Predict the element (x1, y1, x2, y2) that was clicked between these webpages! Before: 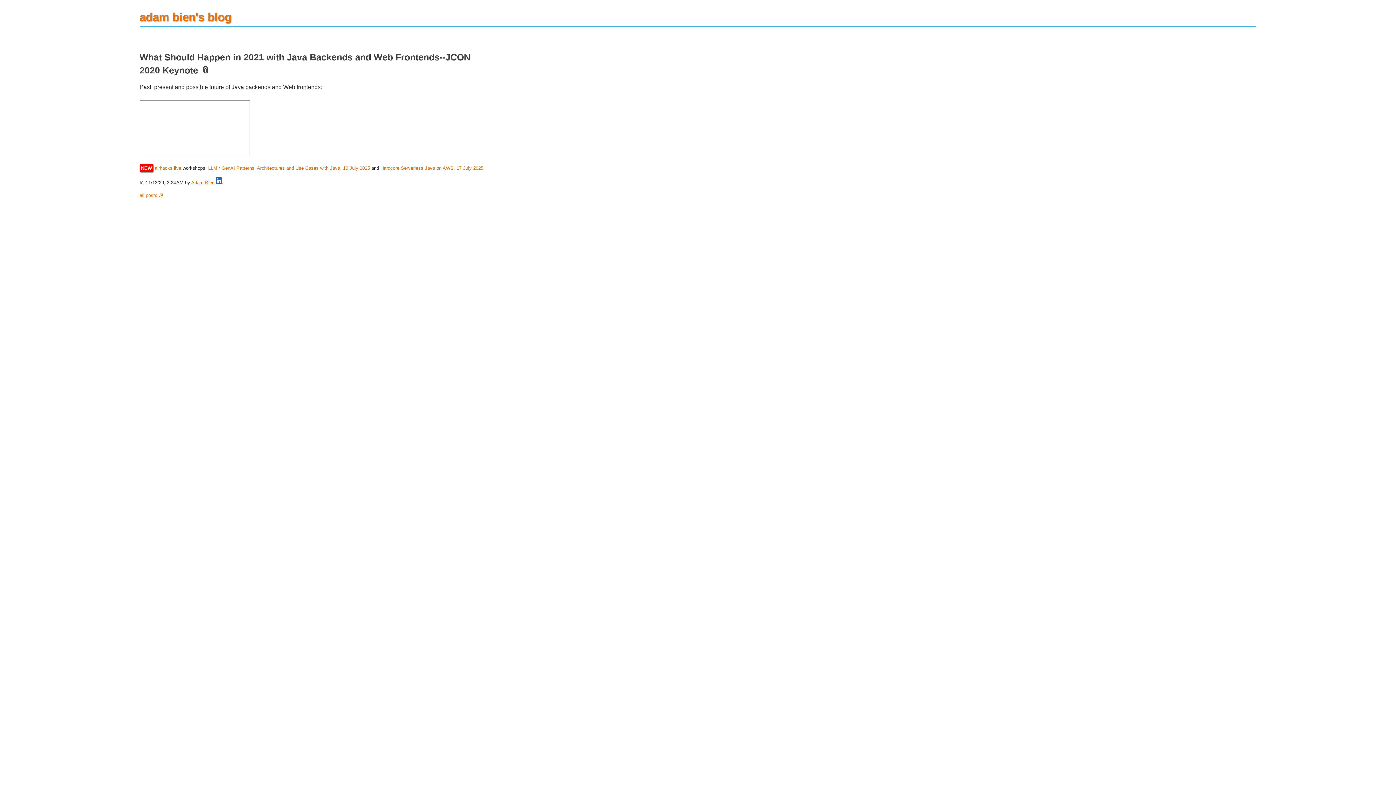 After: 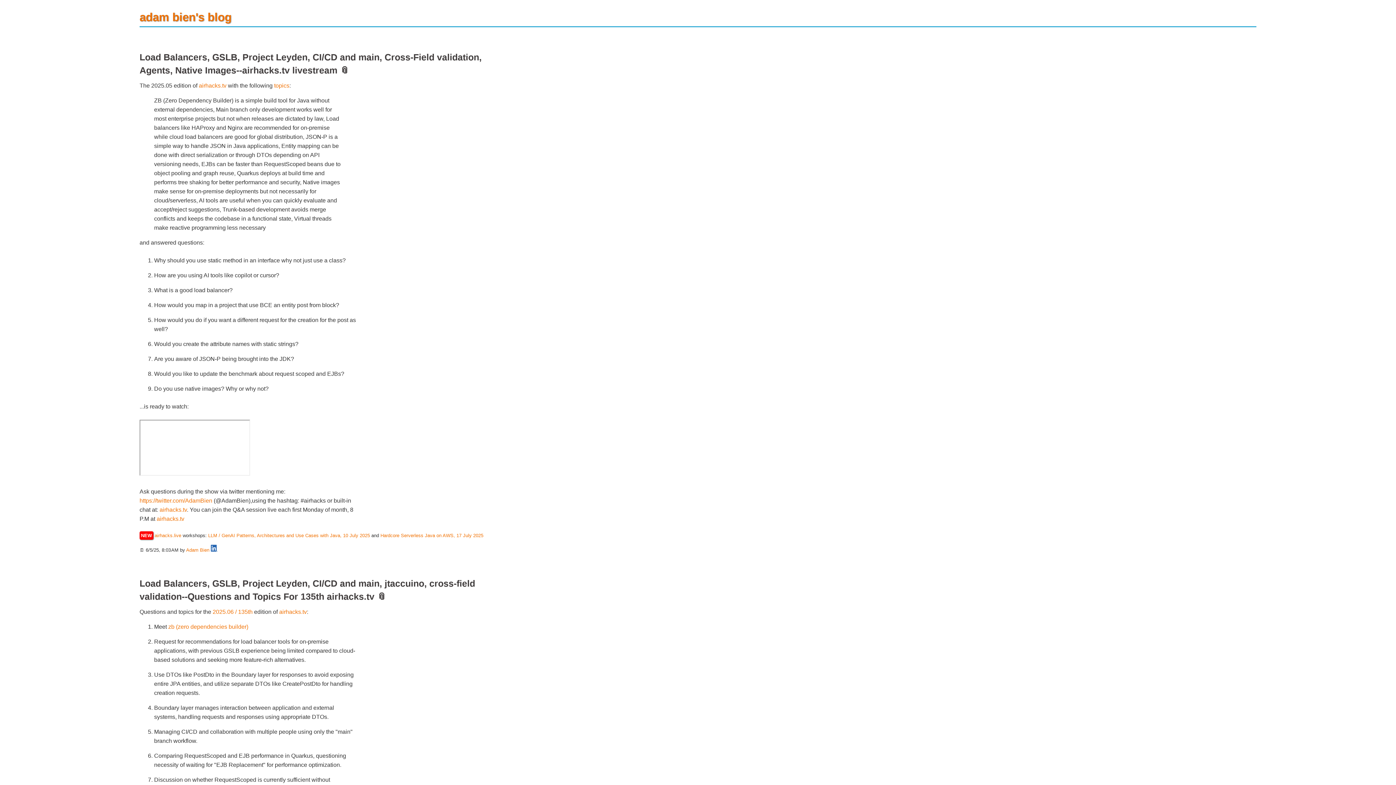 Action: bbox: (139, 192, 163, 198) label: all posts 📚